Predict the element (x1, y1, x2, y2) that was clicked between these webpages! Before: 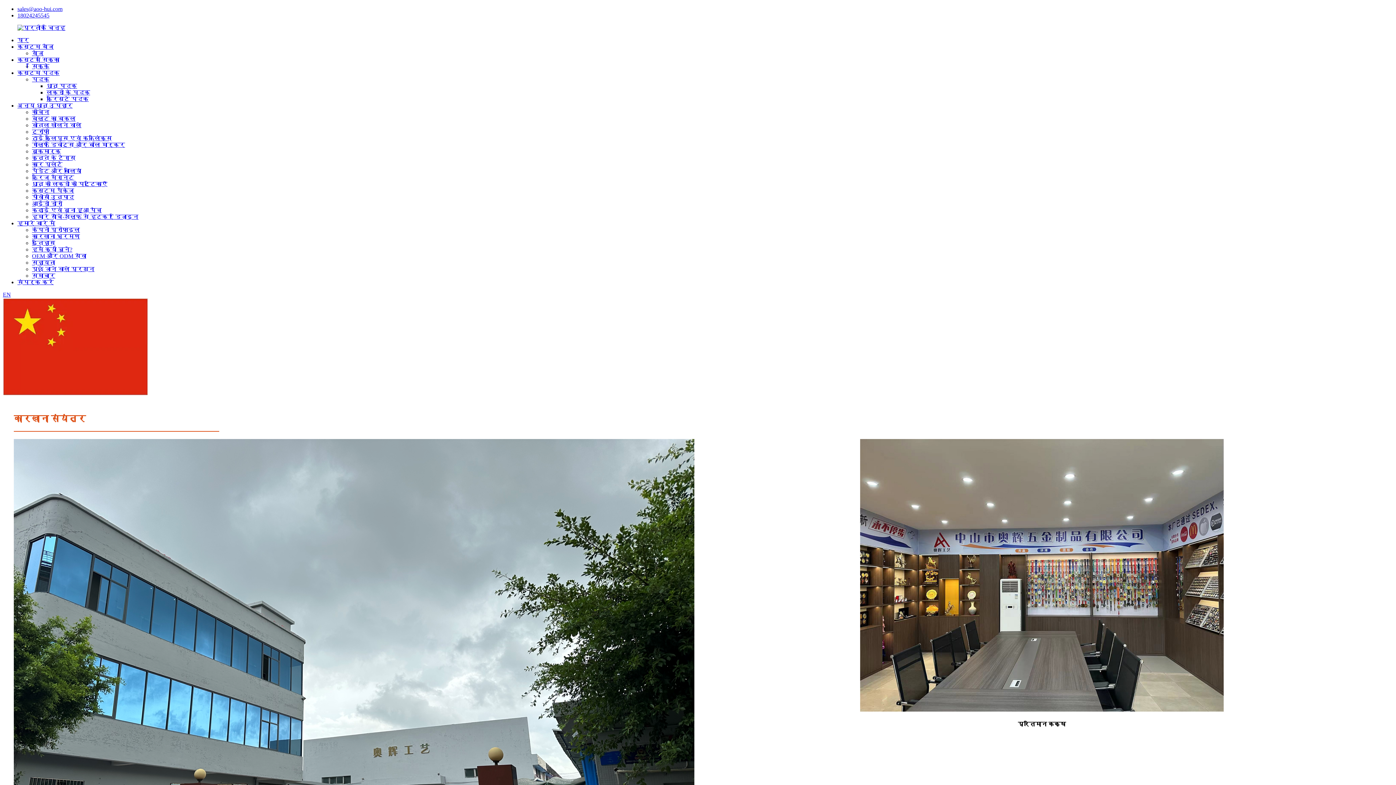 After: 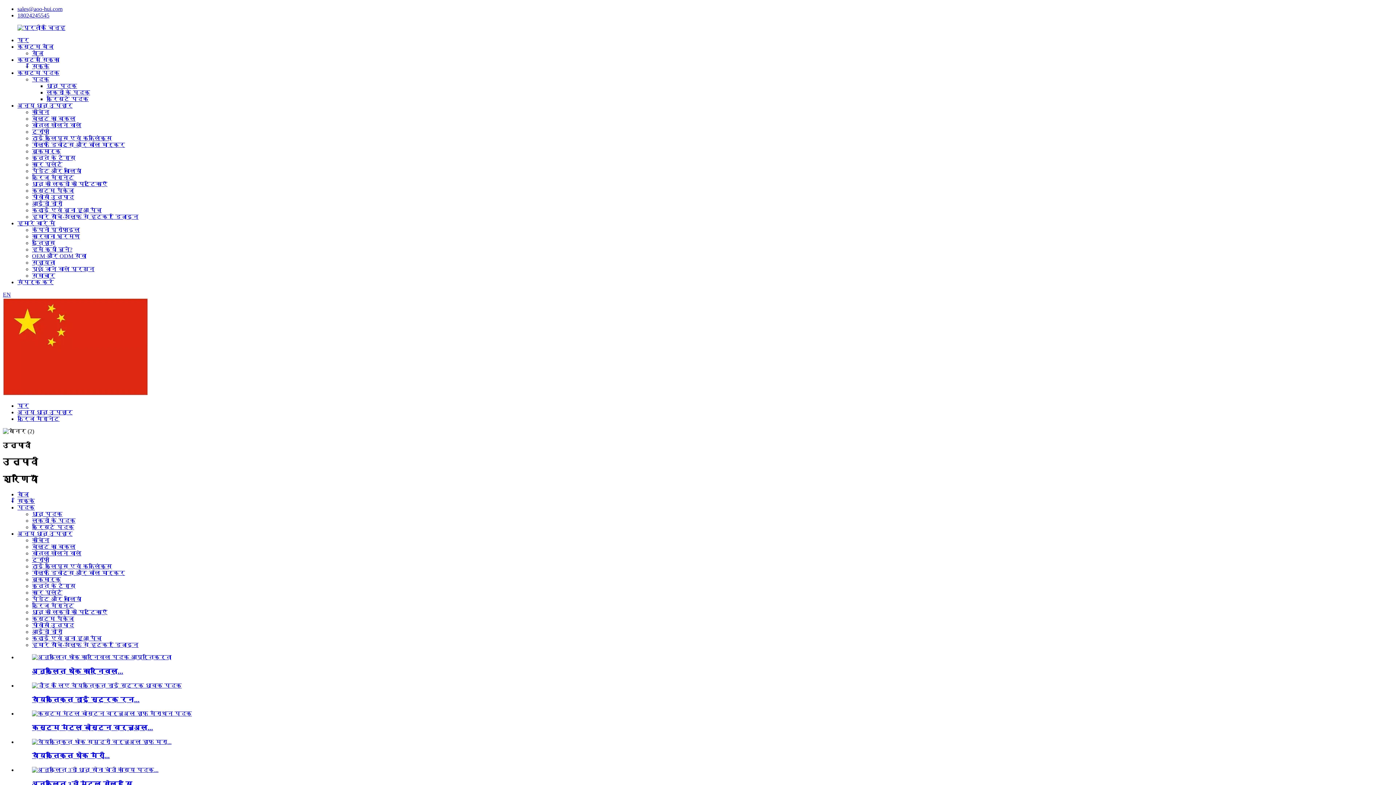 Action: label: फ्रिज मैग्नेट bbox: (32, 174, 74, 180)